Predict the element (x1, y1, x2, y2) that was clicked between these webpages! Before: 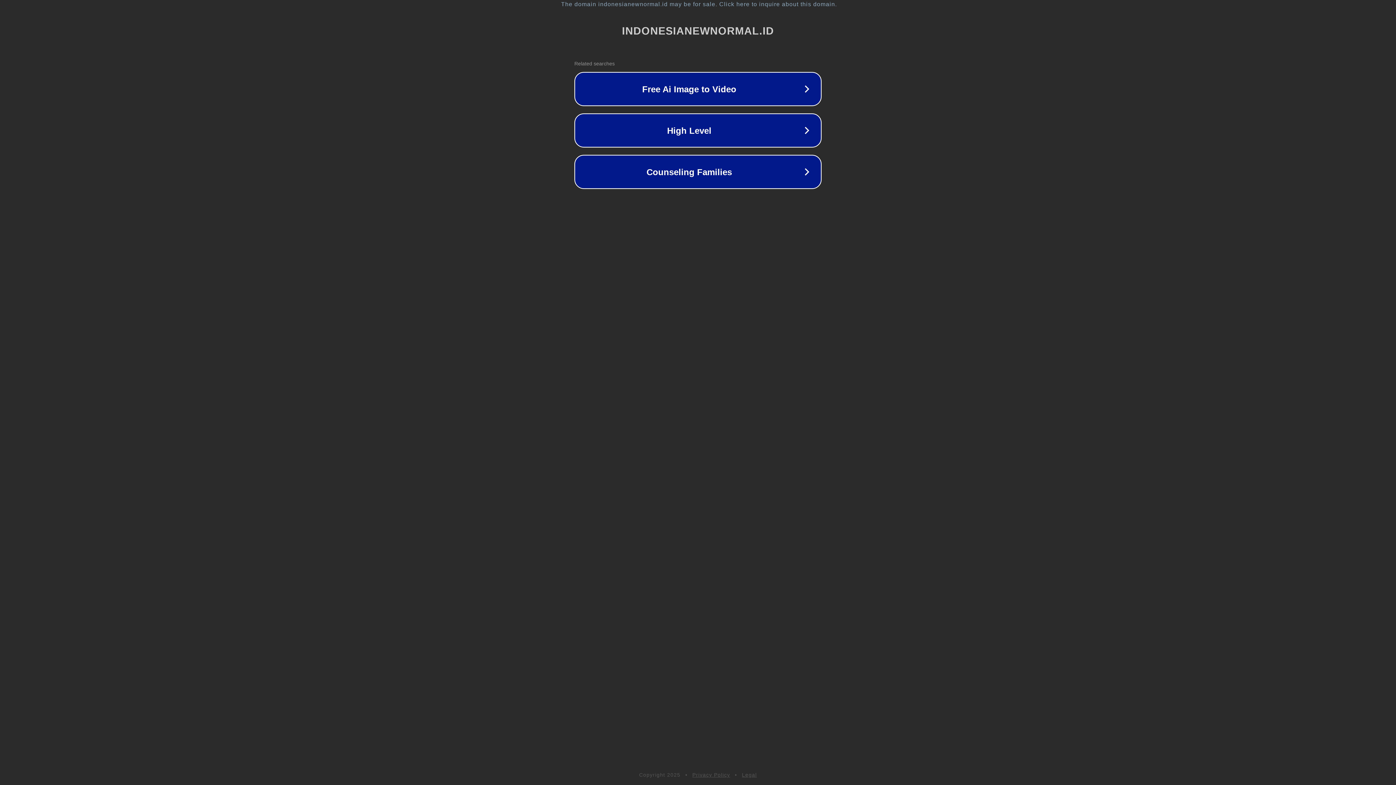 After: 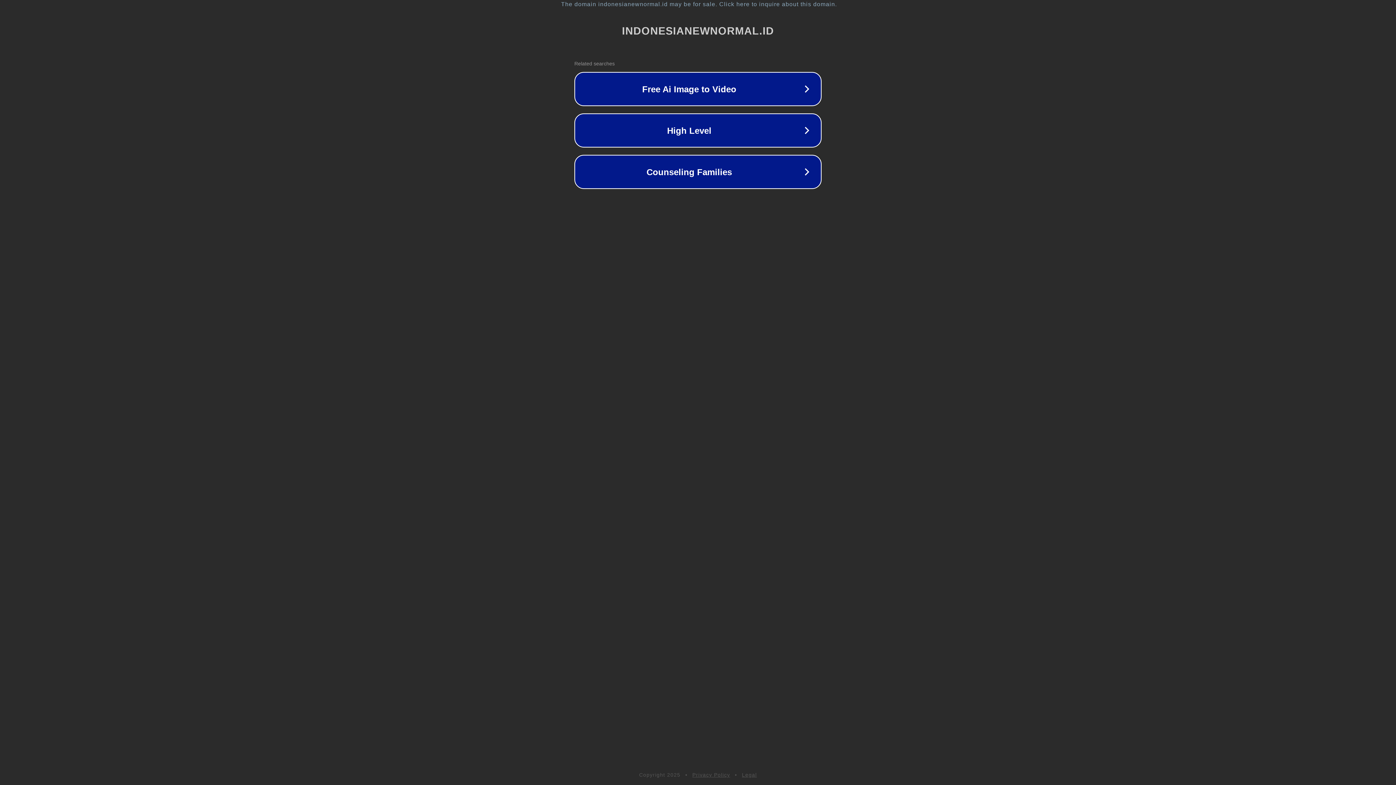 Action: bbox: (692, 772, 730, 778) label: Privacy Policy